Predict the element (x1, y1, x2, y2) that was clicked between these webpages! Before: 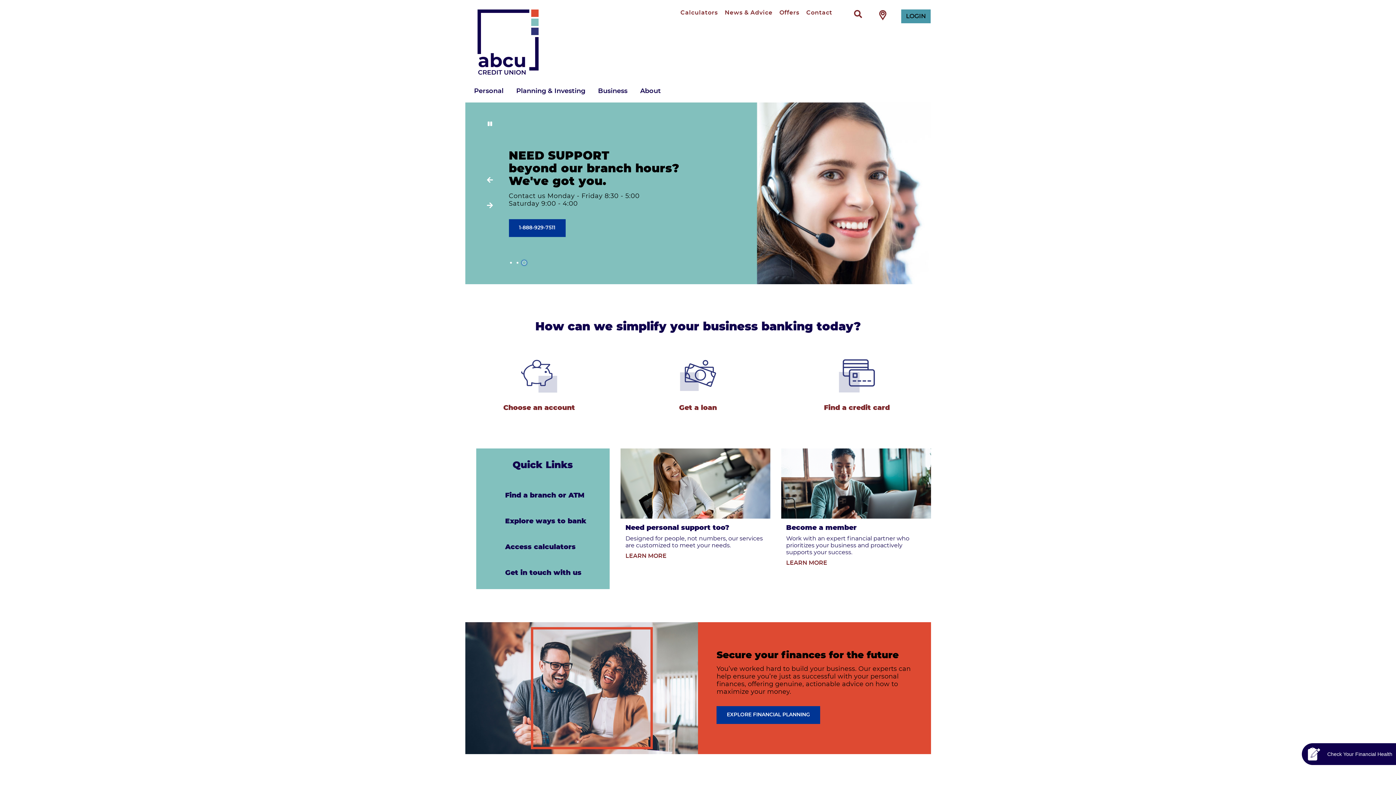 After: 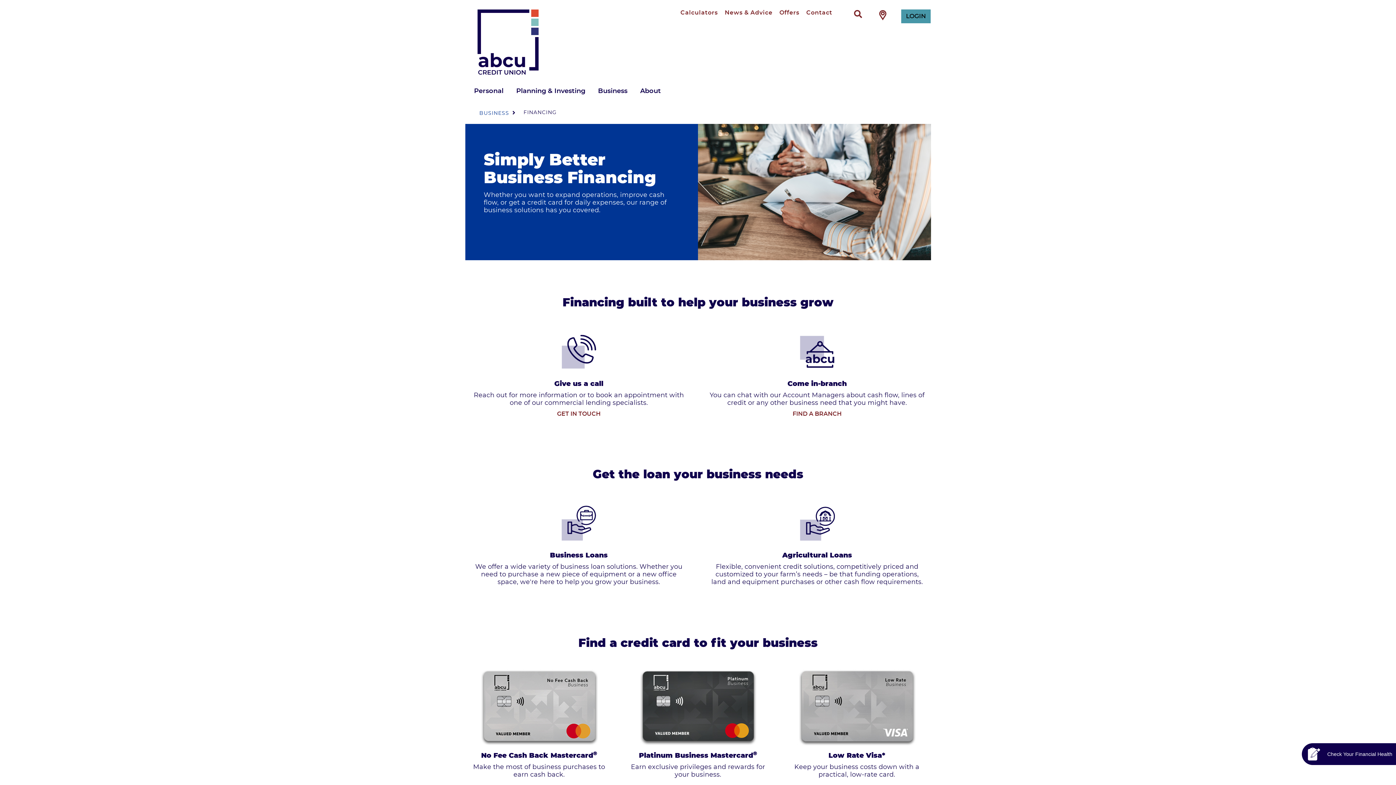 Action: bbox: (838, 372, 875, 378)